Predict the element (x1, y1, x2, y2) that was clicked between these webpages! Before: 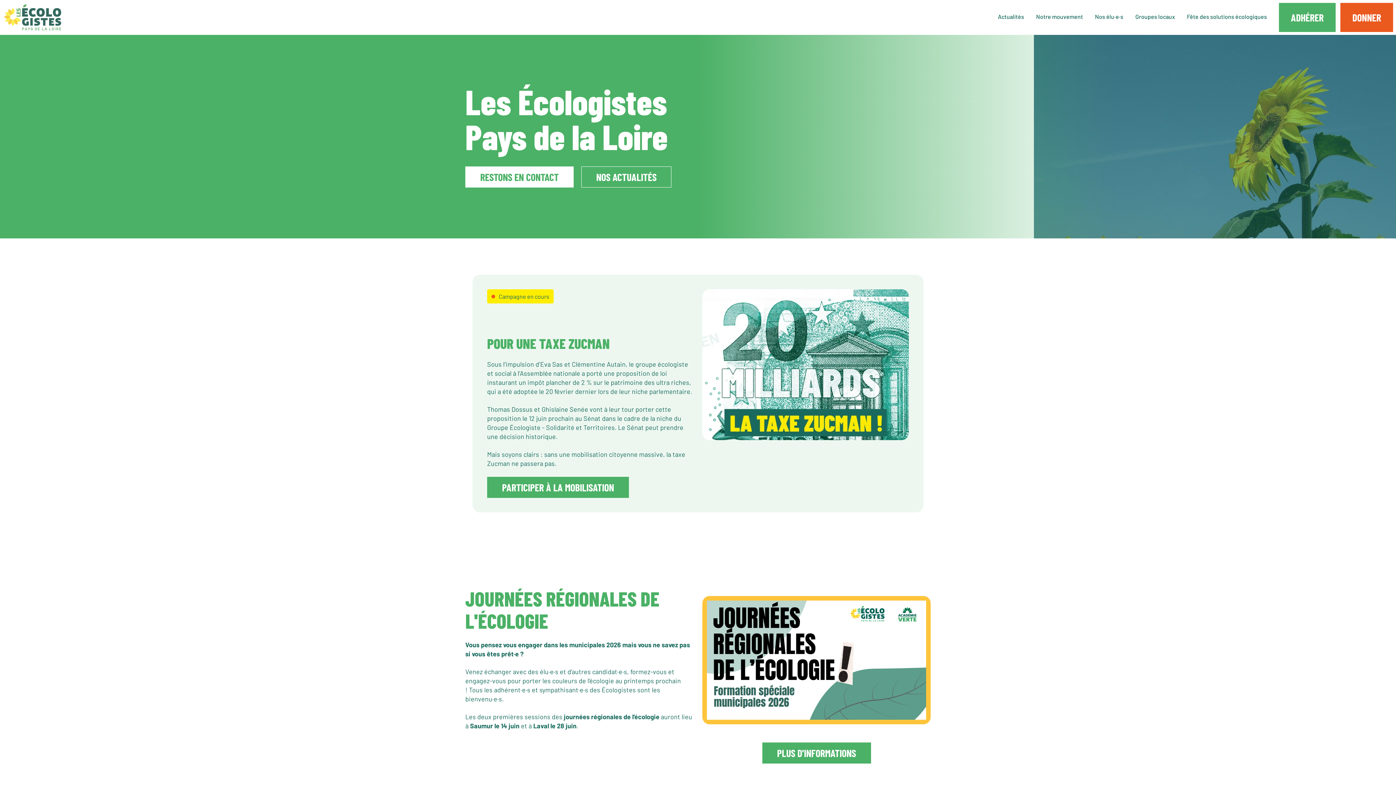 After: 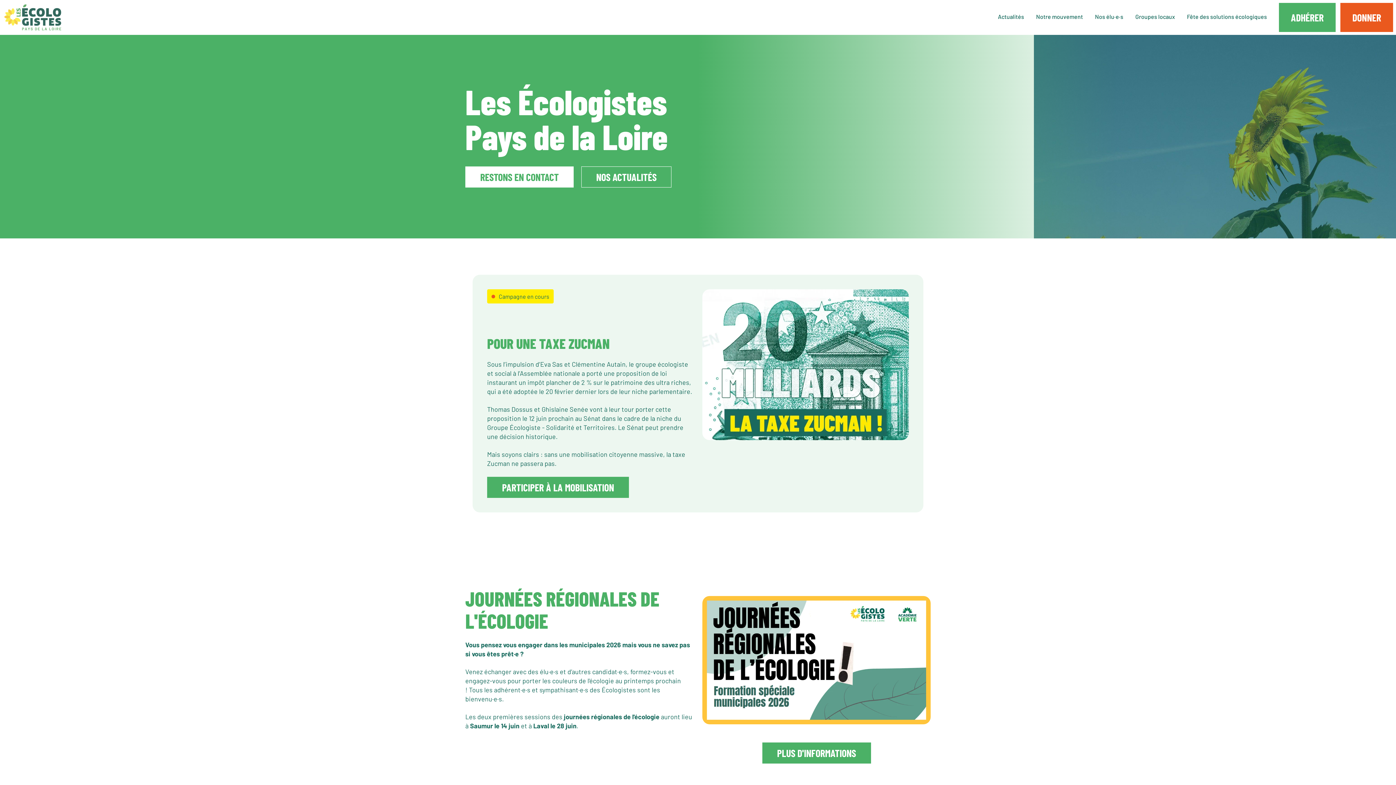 Action: bbox: (2, 13, 63, 20)